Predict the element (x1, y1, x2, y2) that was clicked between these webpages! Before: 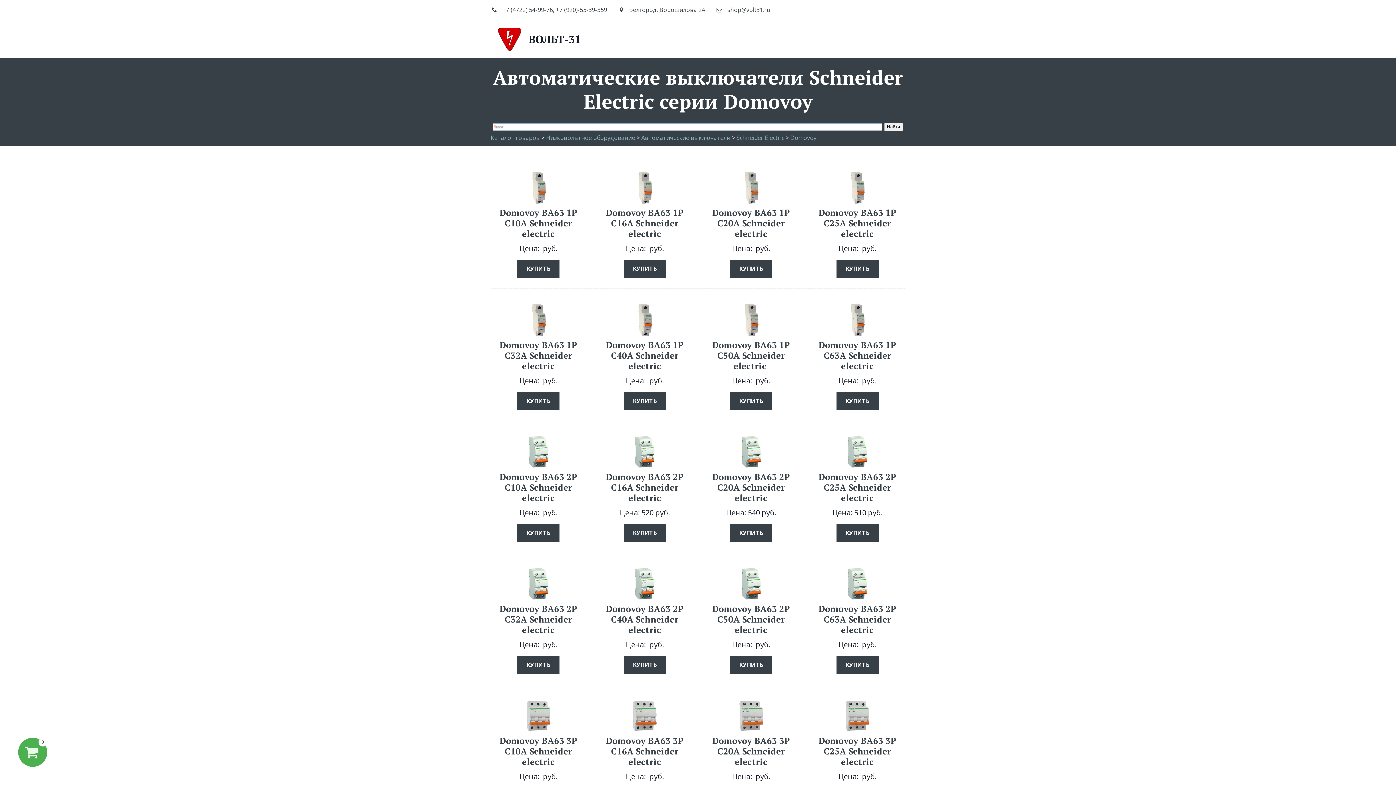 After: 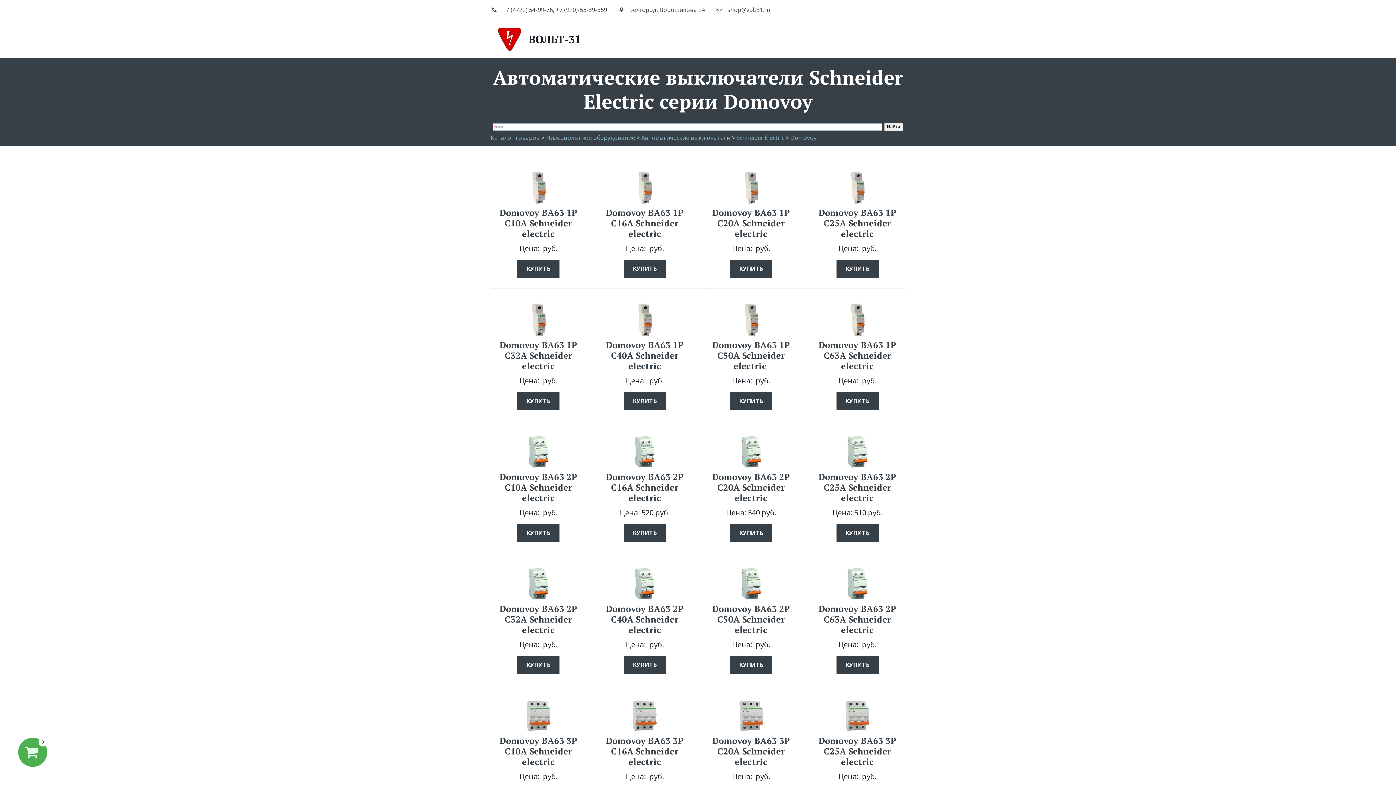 Action: bbox: (841, 700, 873, 732)